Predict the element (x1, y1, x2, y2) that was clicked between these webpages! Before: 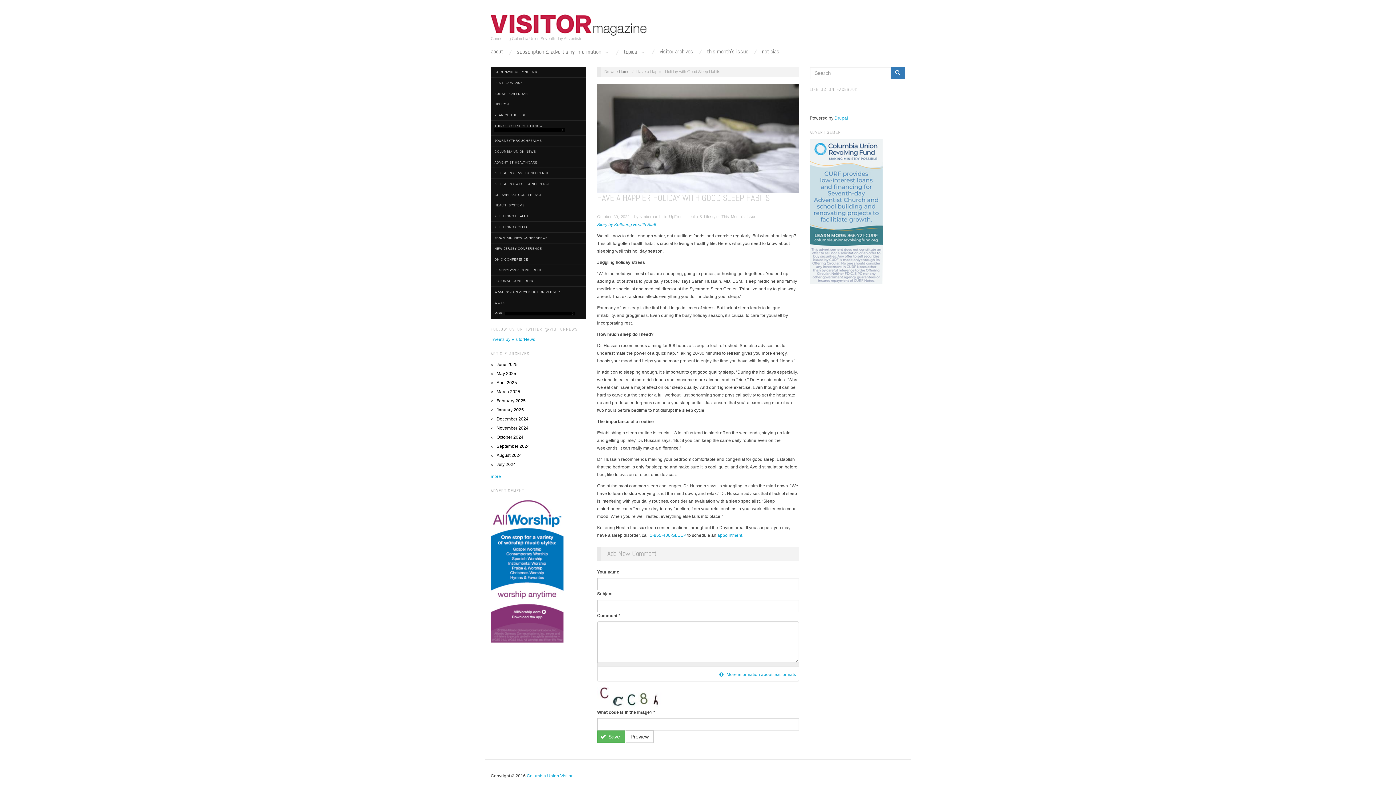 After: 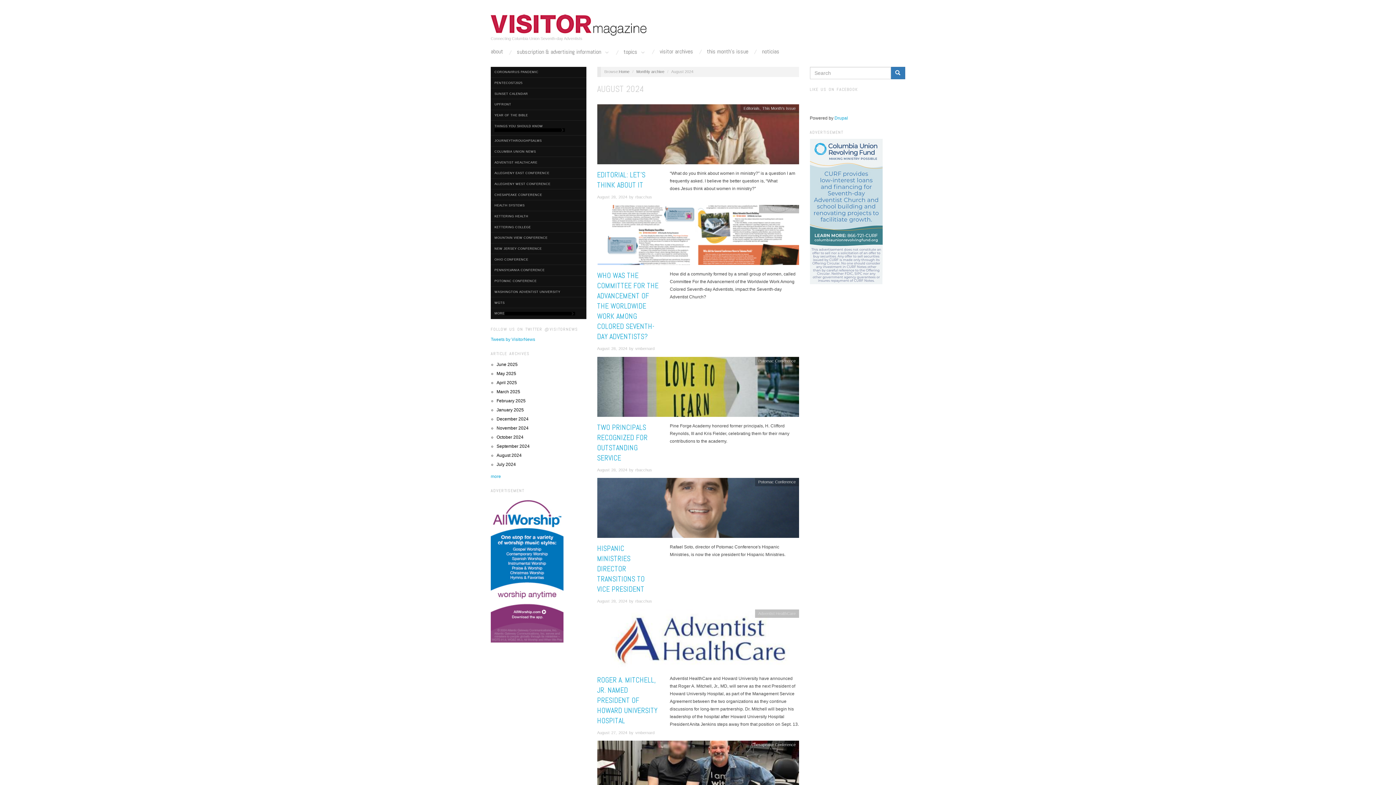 Action: label: August 2024 bbox: (496, 453, 521, 458)